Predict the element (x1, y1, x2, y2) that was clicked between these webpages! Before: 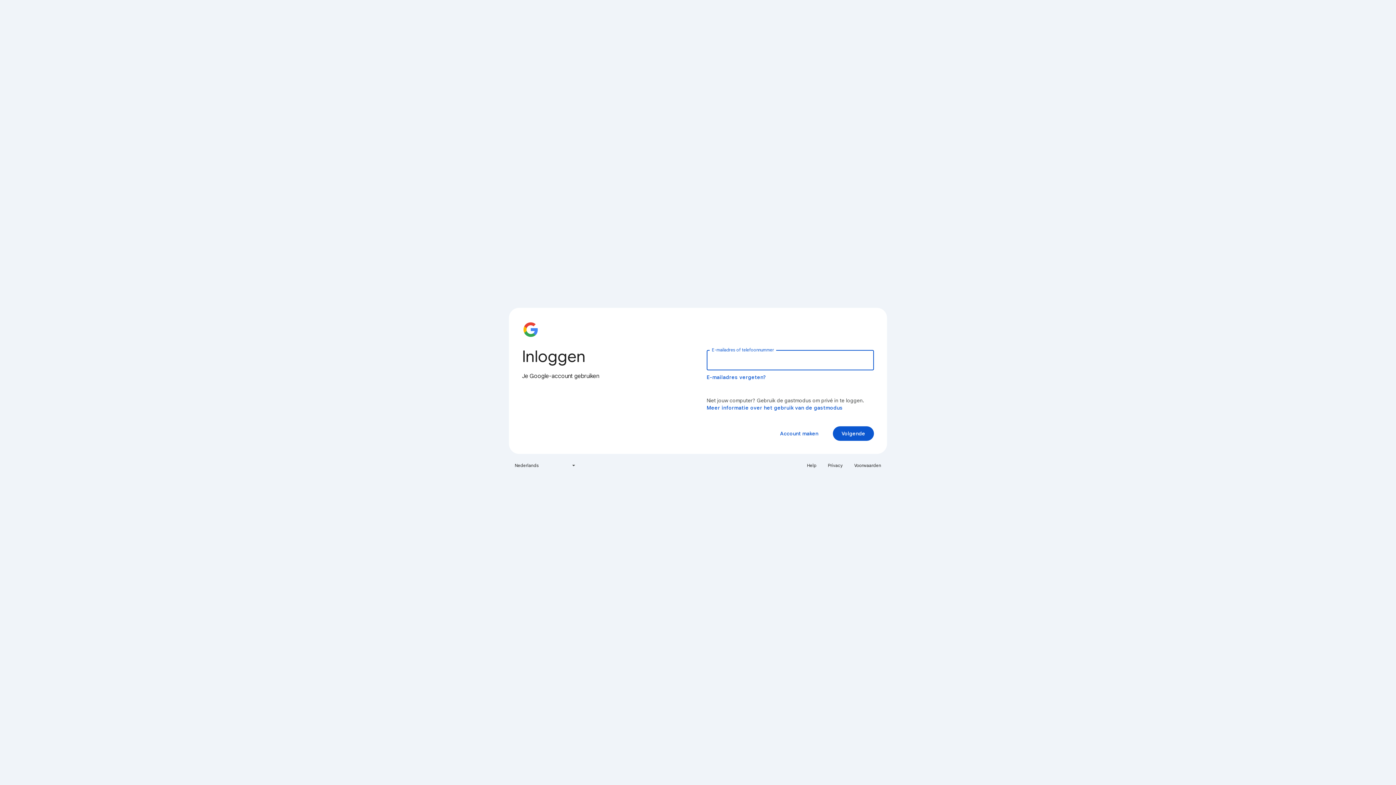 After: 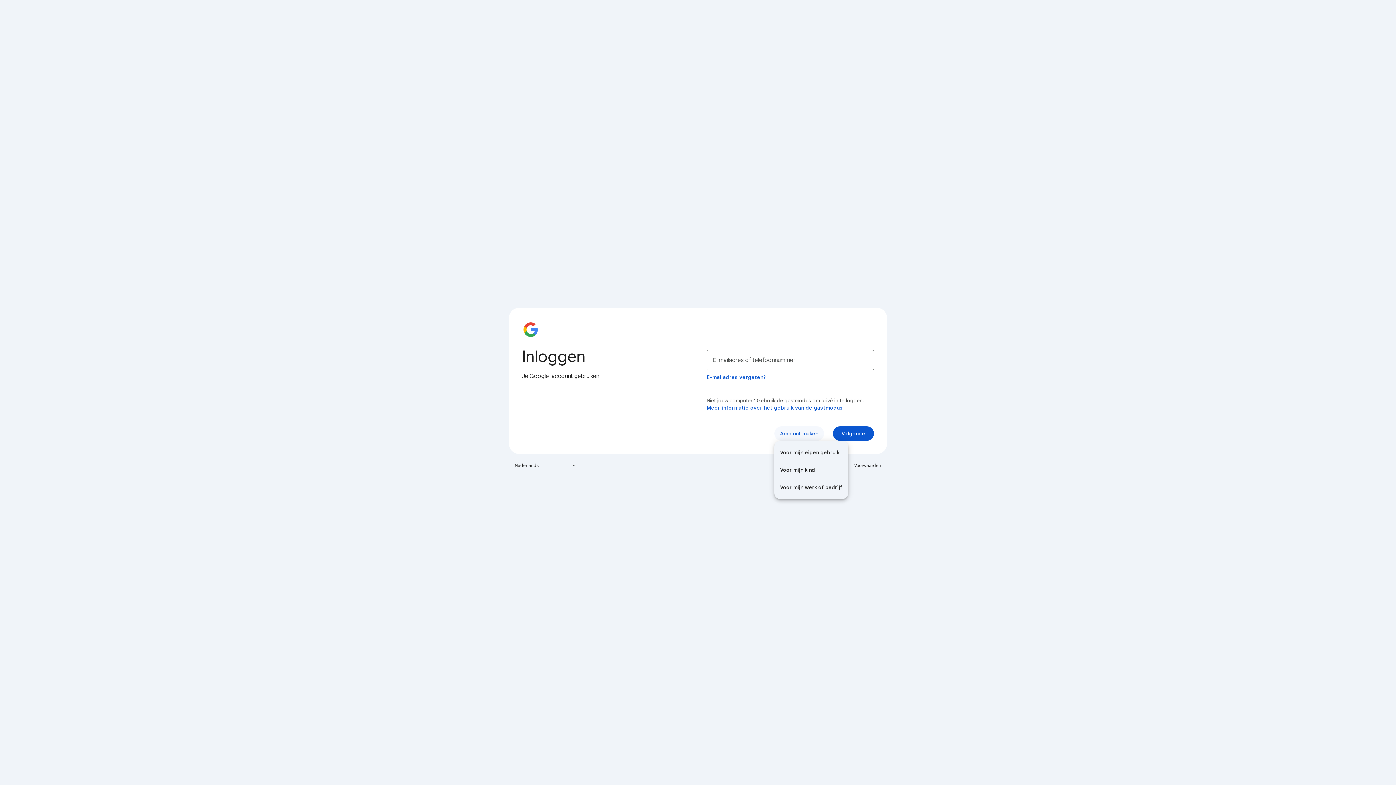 Action: bbox: (774, 426, 824, 441) label: Account maken